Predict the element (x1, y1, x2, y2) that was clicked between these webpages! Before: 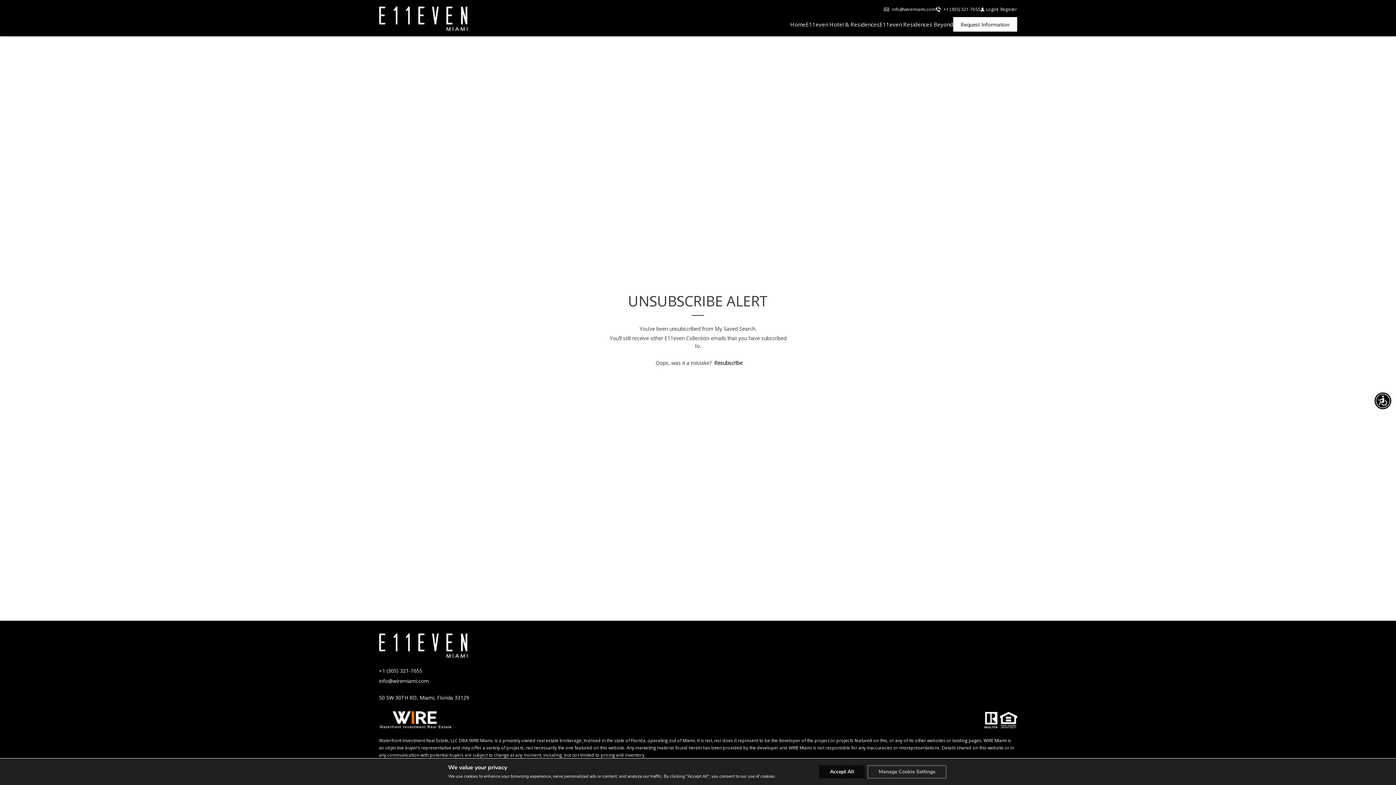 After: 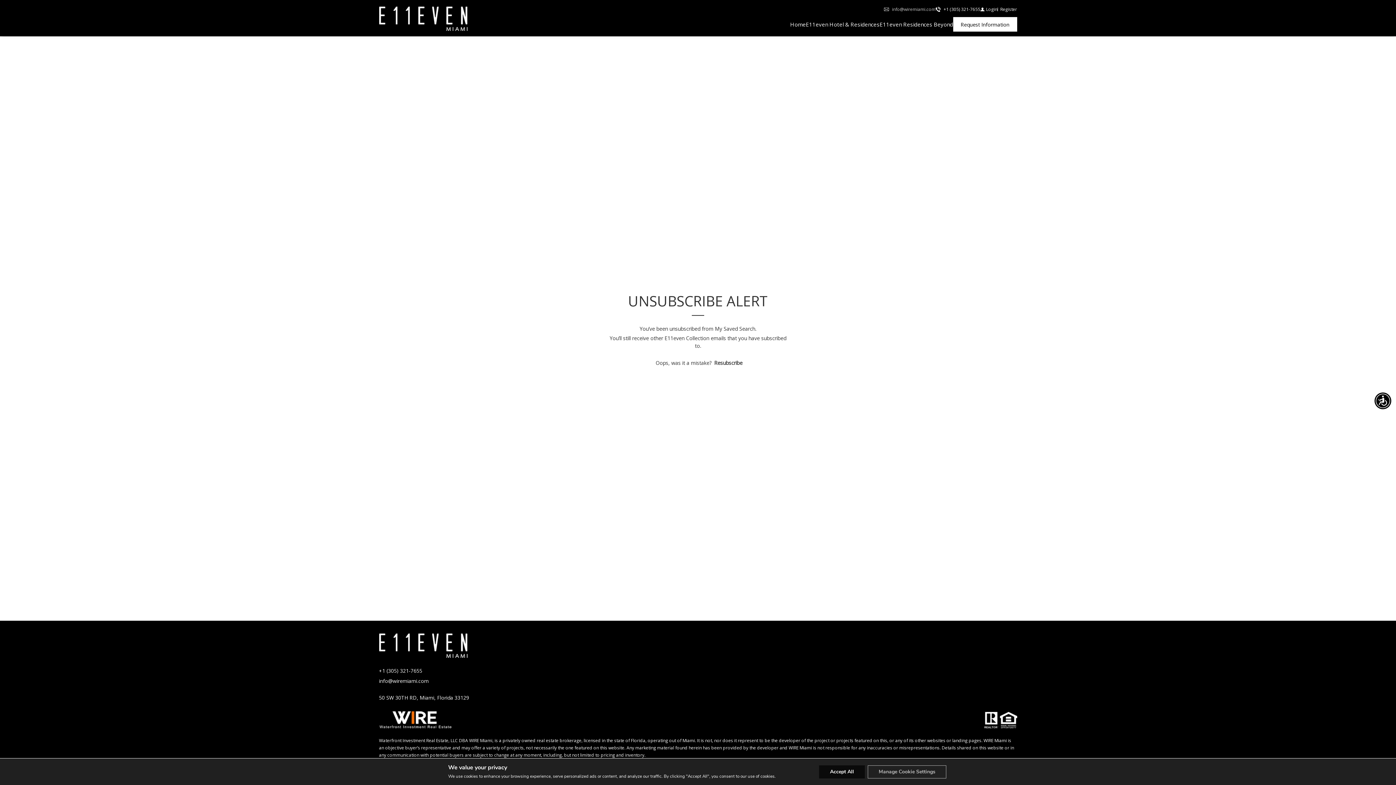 Action: label: info@wiremiami.com bbox: (884, 5, 935, 13)